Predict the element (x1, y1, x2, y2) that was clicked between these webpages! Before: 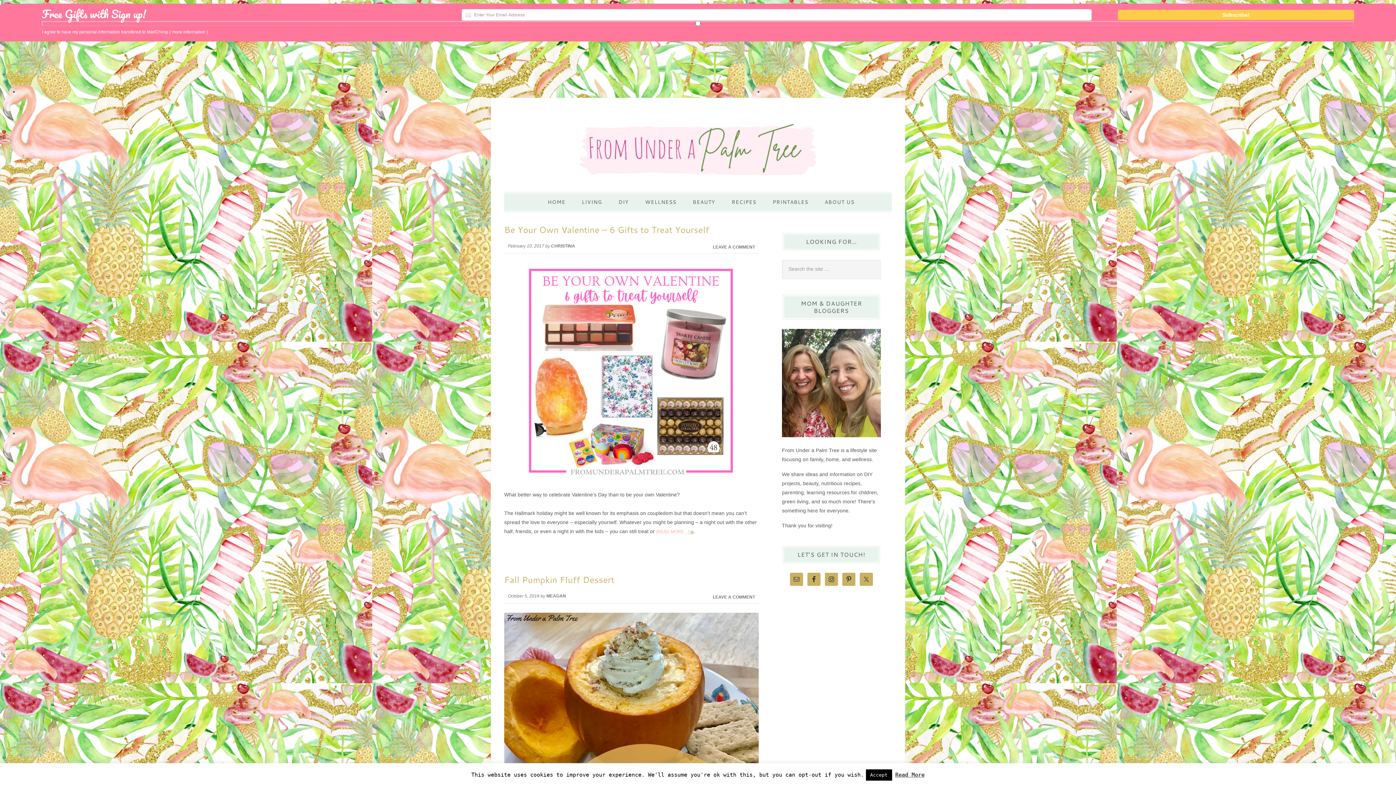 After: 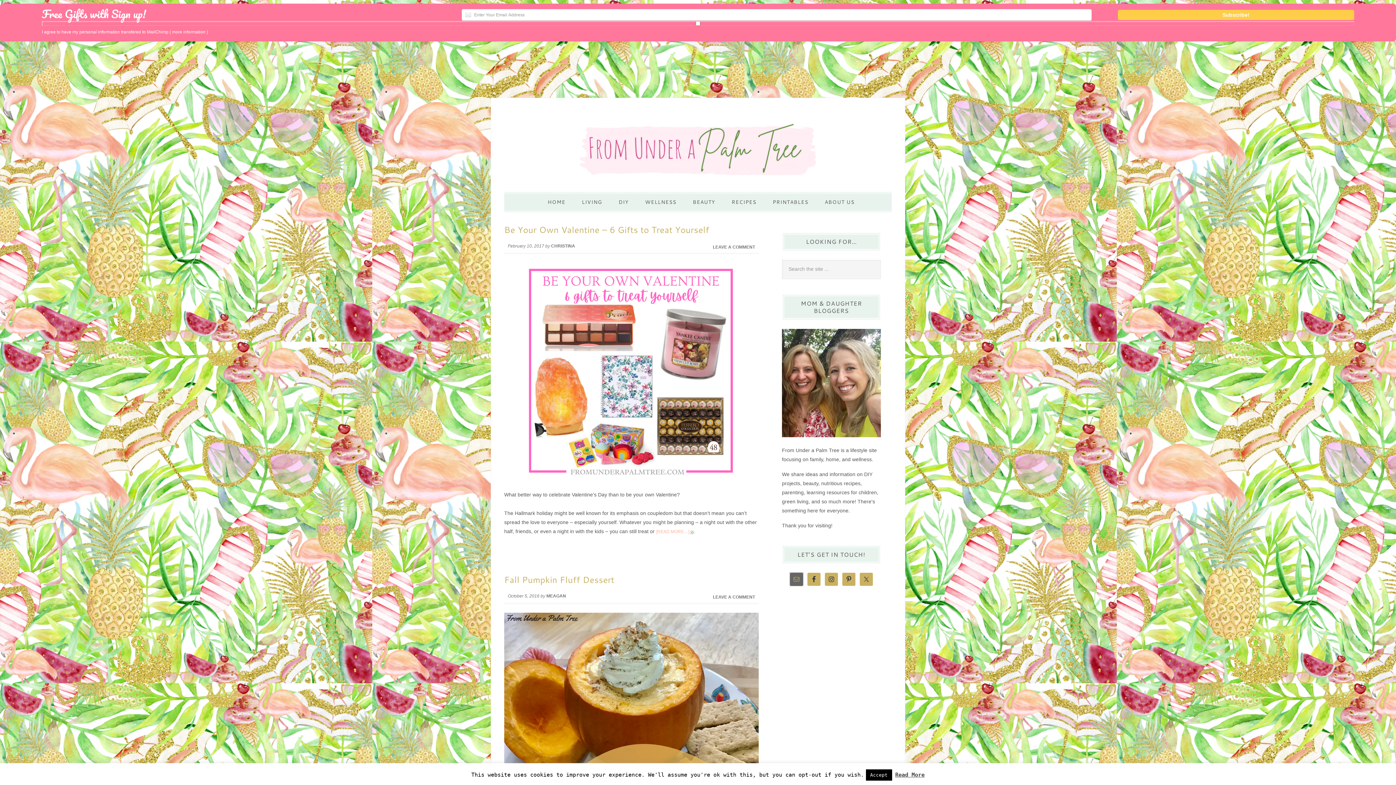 Action: bbox: (790, 572, 803, 586)